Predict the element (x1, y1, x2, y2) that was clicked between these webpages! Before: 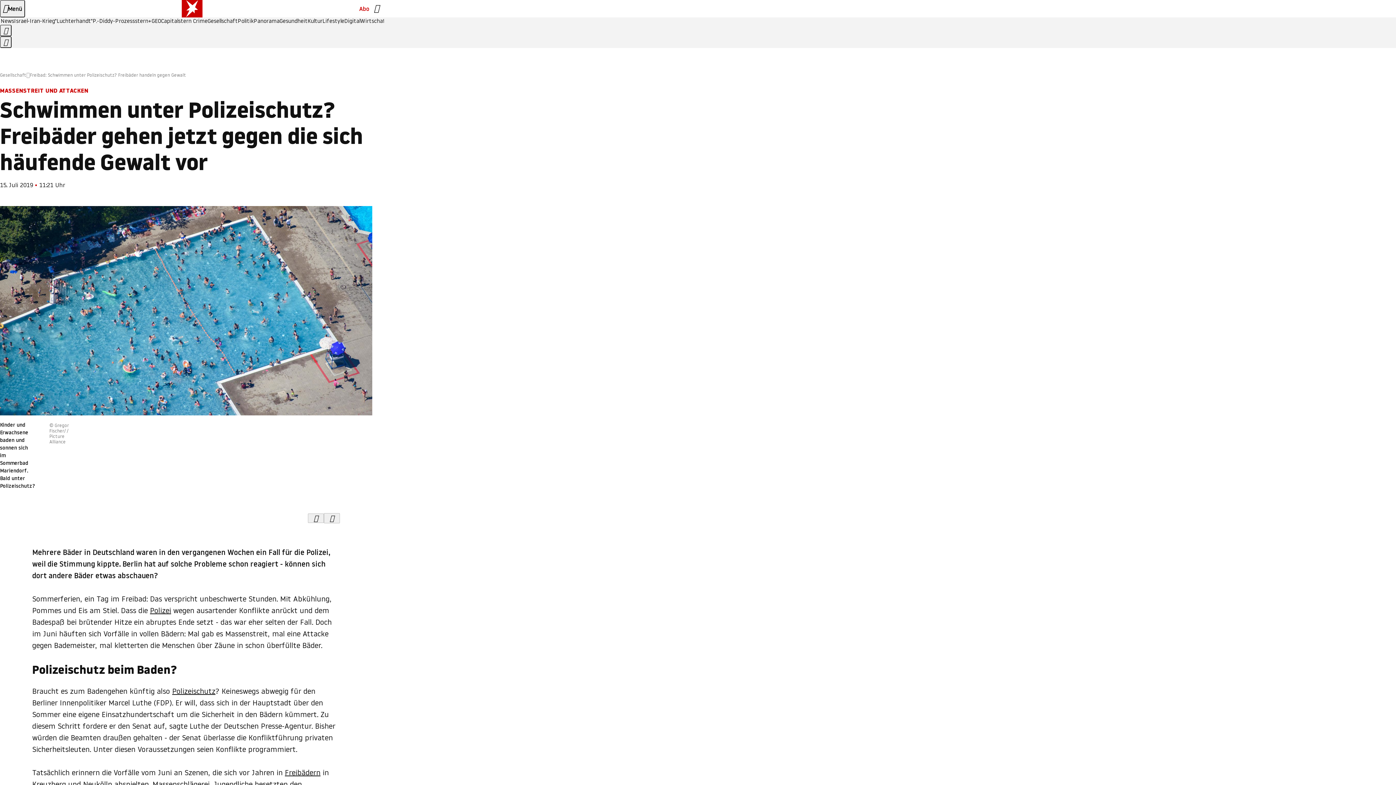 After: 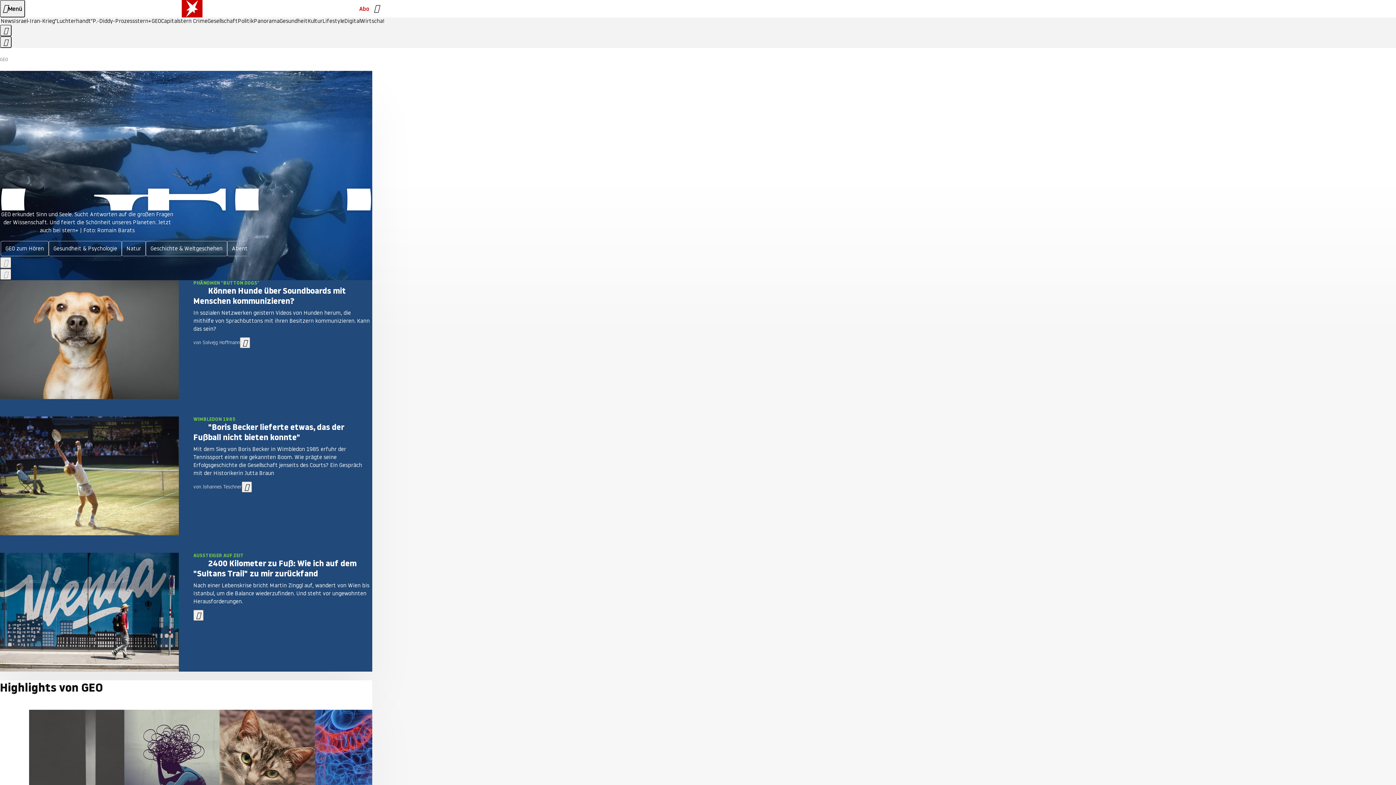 Action: bbox: (151, 18, 161, 24) label: GEO